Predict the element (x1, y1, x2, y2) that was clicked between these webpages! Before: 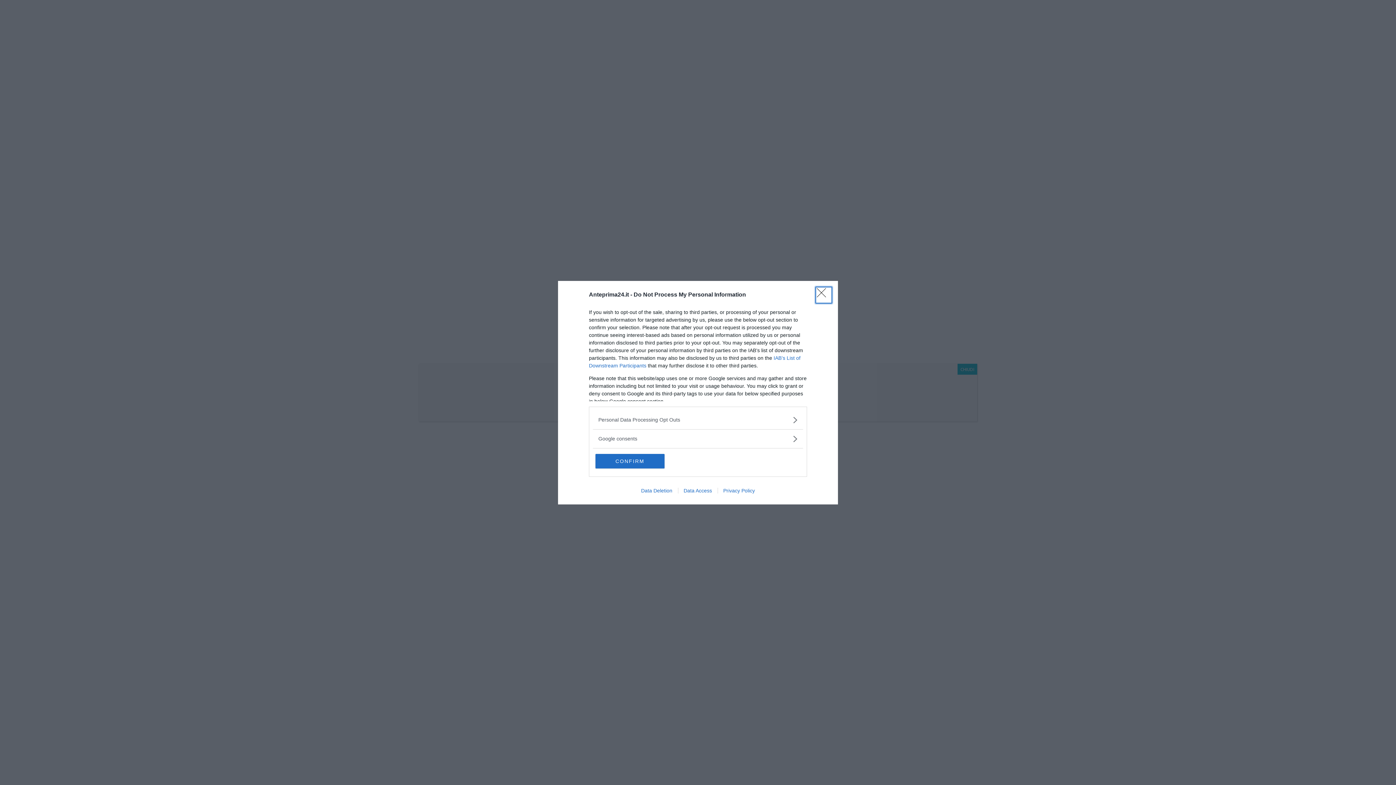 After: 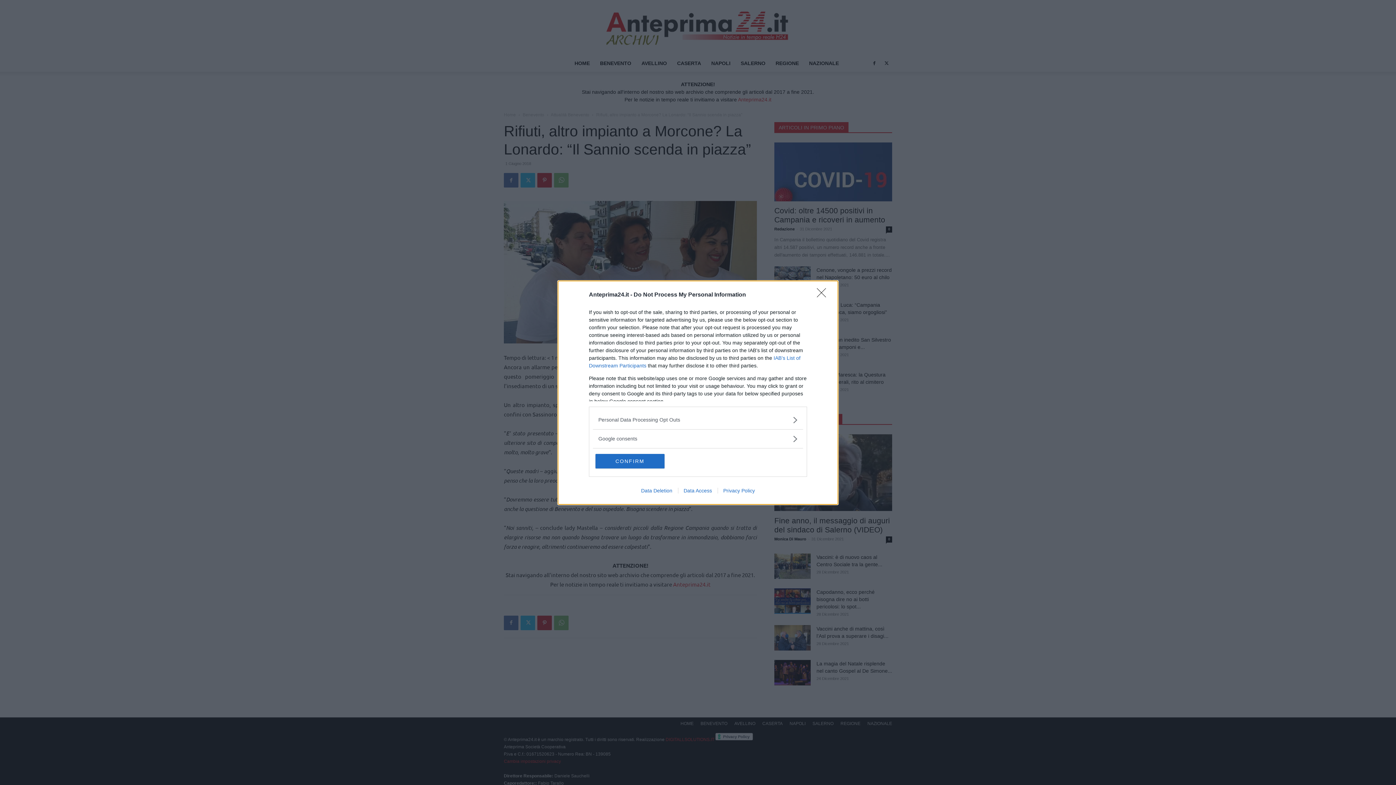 Action: label: Data Access bbox: (678, 487, 717, 493)